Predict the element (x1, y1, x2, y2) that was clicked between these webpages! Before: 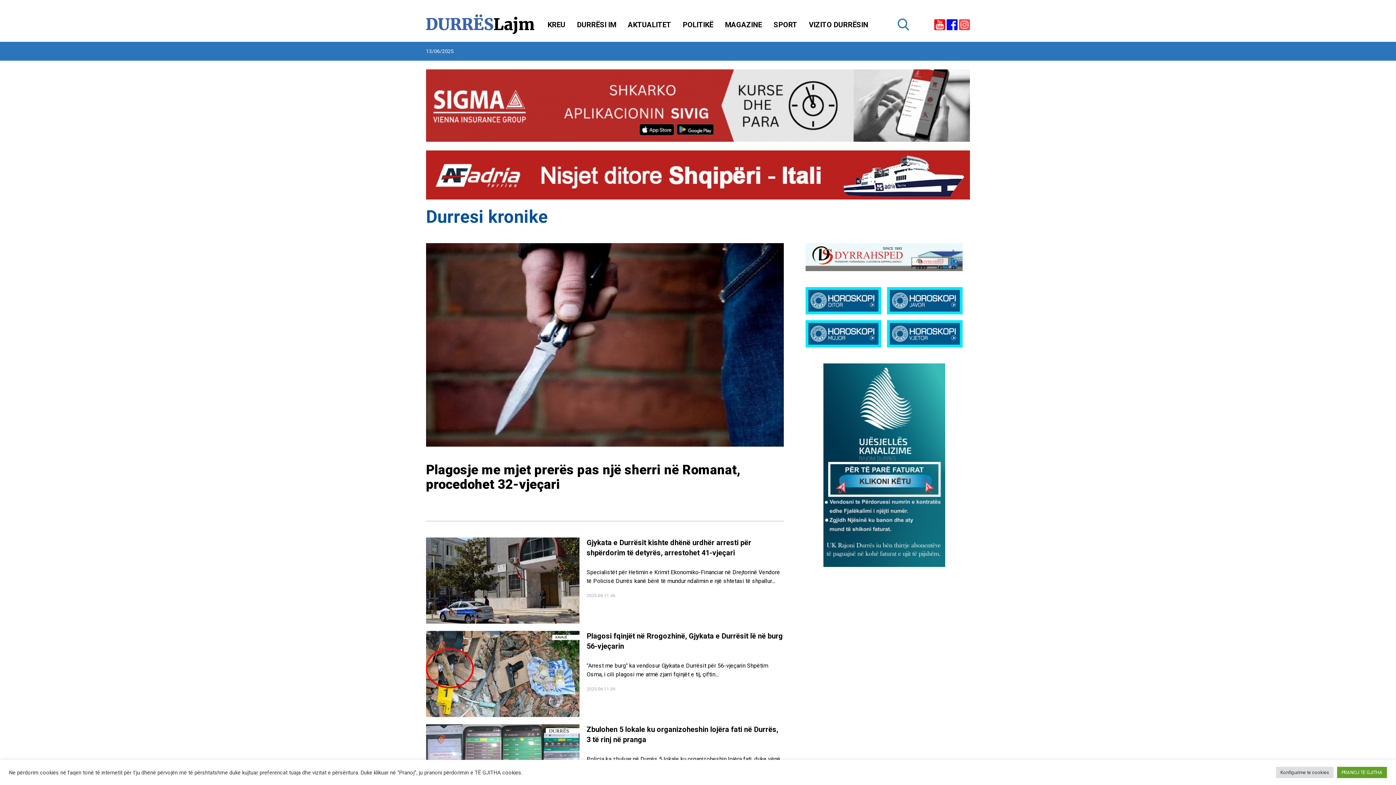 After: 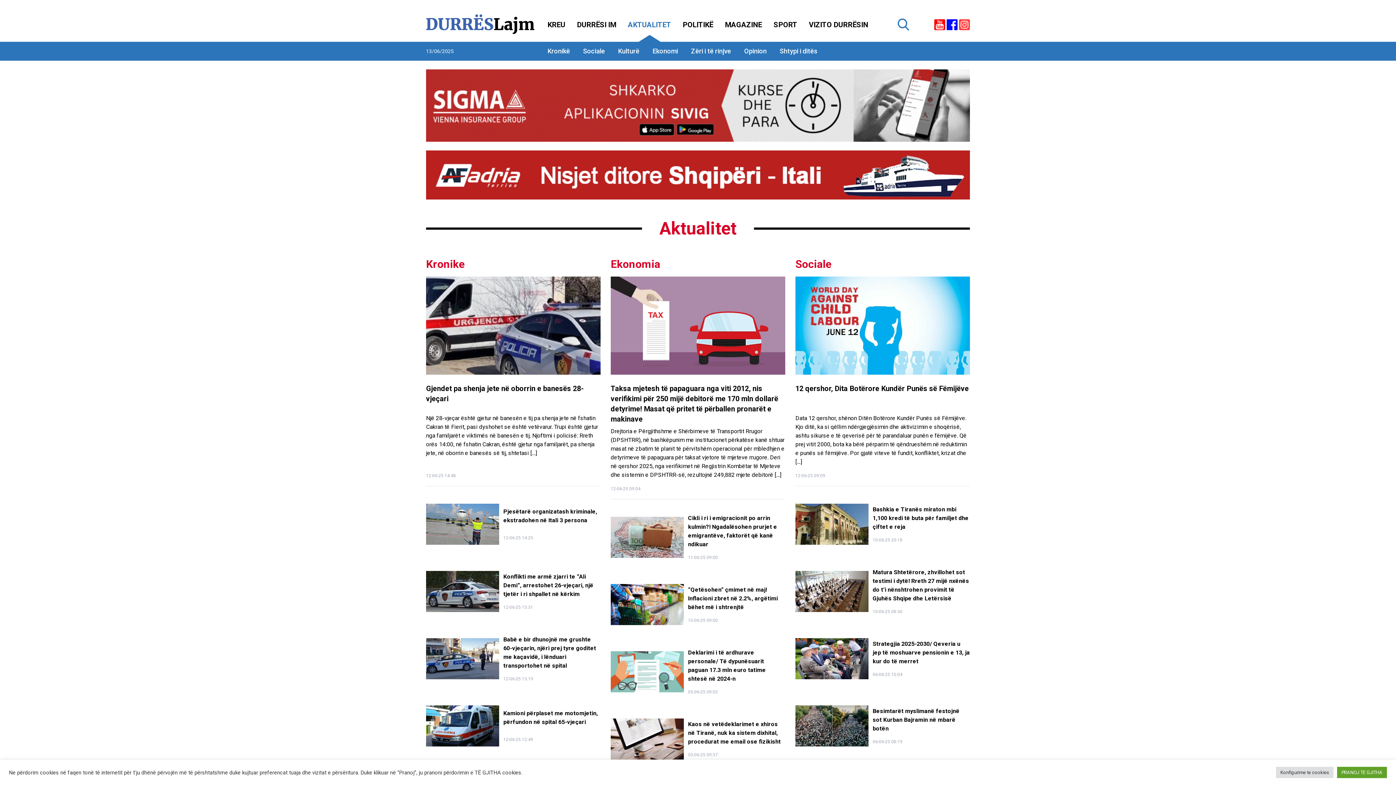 Action: bbox: (622, 19, 677, 29) label: AKTUALITET